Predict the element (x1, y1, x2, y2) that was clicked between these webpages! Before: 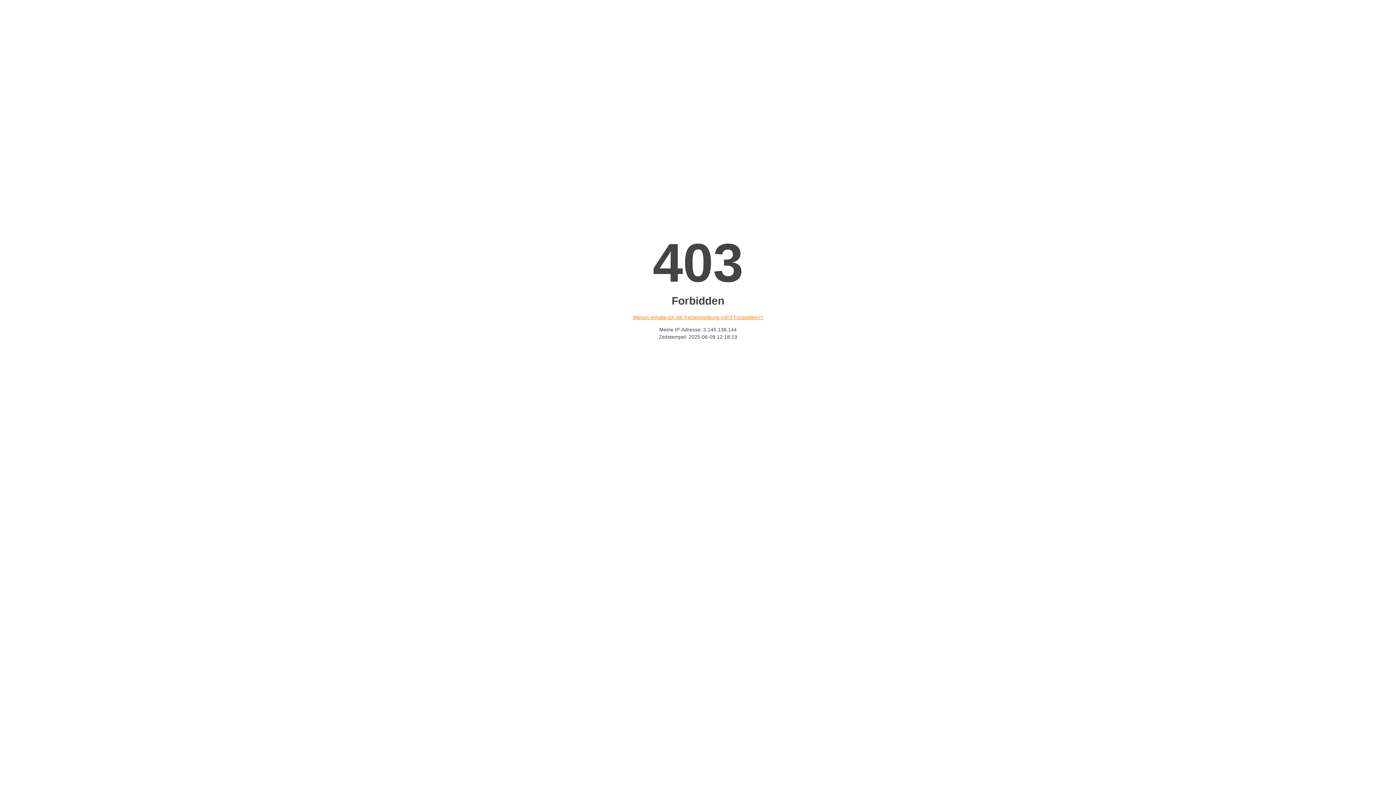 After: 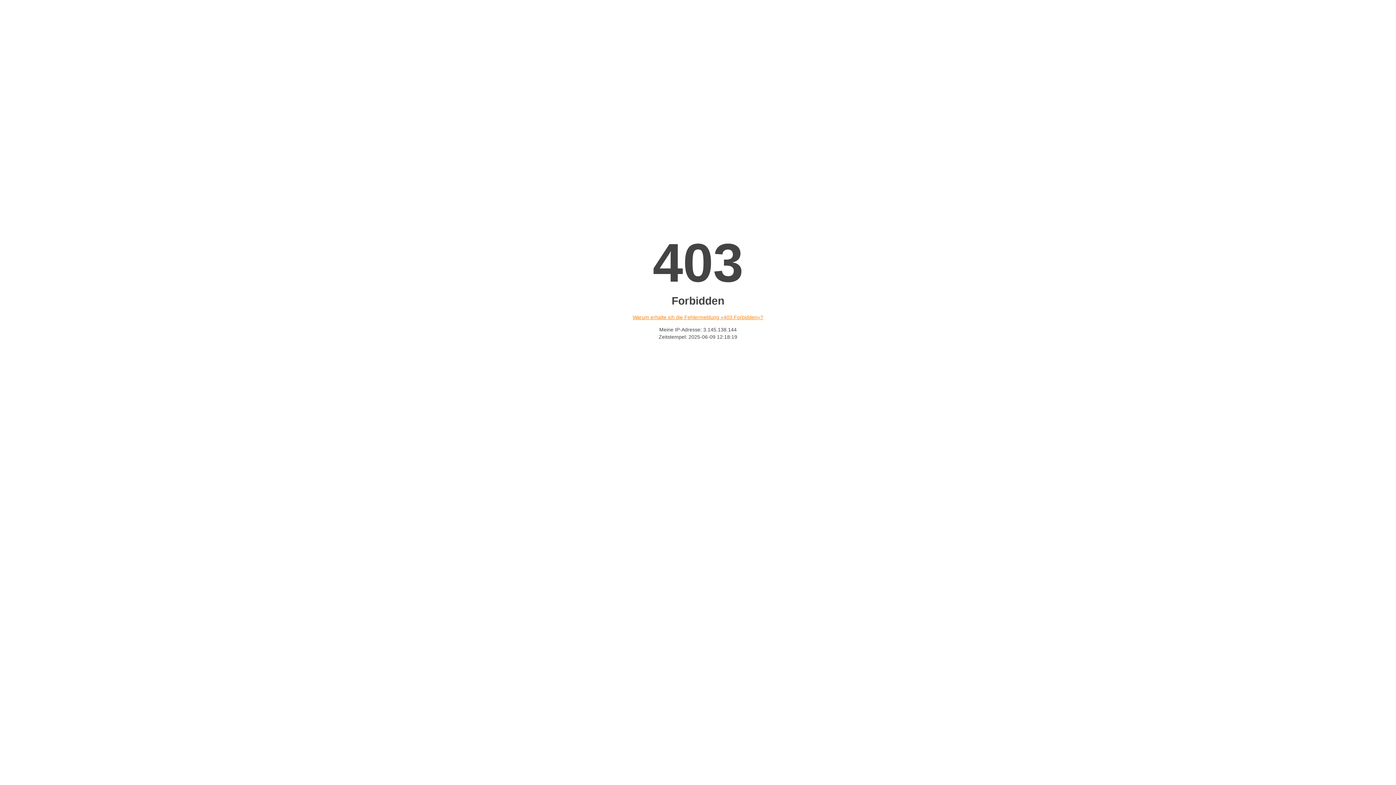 Action: bbox: (632, 314, 763, 320) label: Warum erhalte ich die Fehlermeldung «403 Forbidden»?